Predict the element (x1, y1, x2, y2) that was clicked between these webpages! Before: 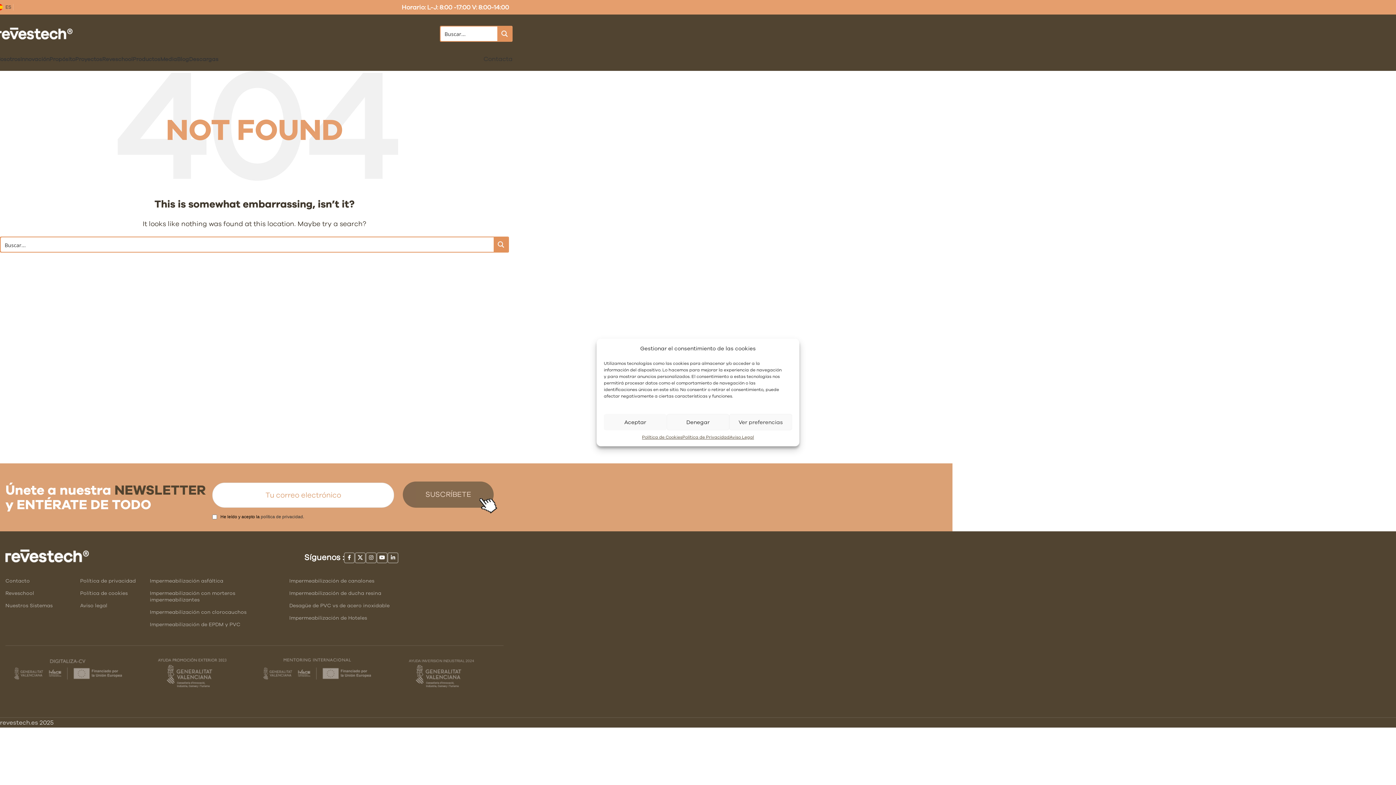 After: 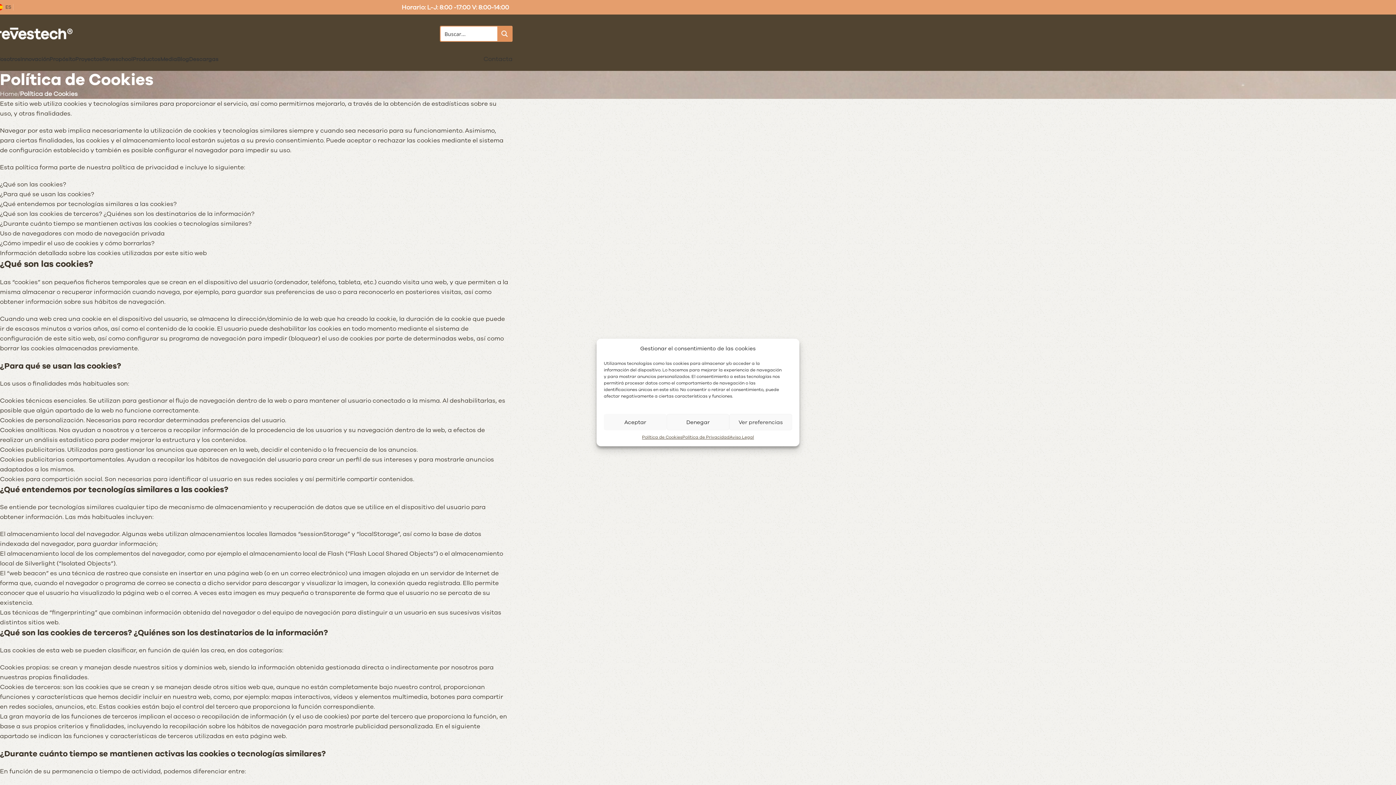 Action: bbox: (80, 587, 149, 600) label: Política de cookies